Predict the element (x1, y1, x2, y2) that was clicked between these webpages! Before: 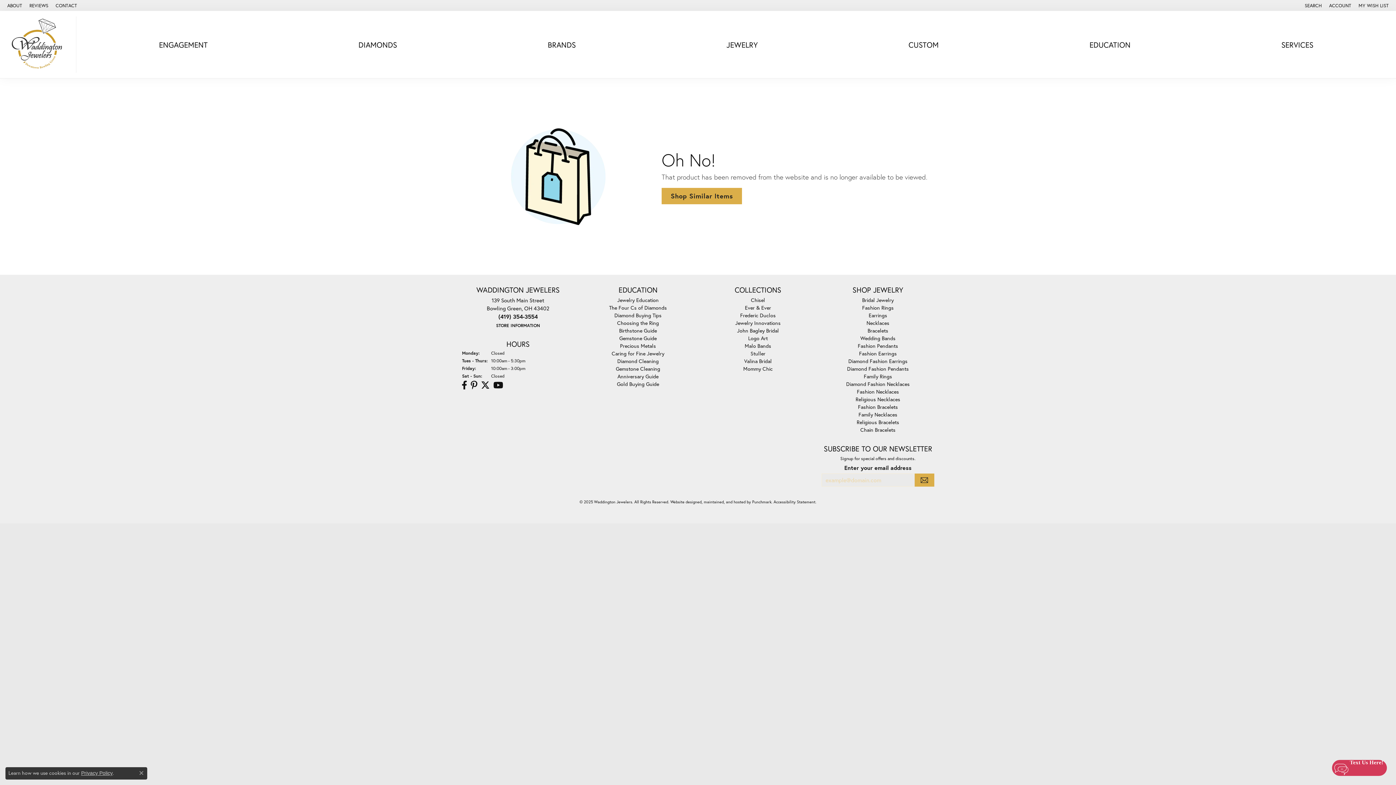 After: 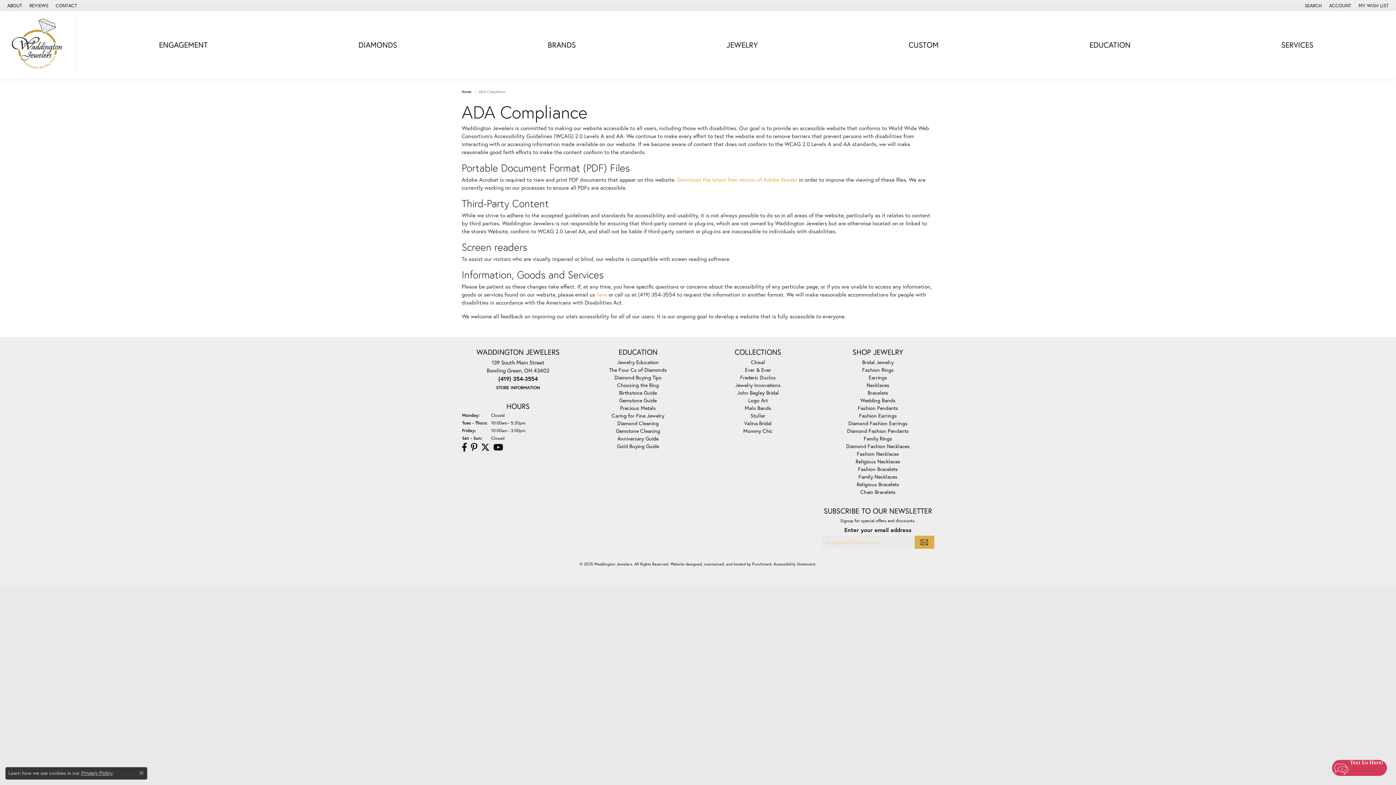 Action: bbox: (773, 499, 815, 504) label: Accessibility Statement